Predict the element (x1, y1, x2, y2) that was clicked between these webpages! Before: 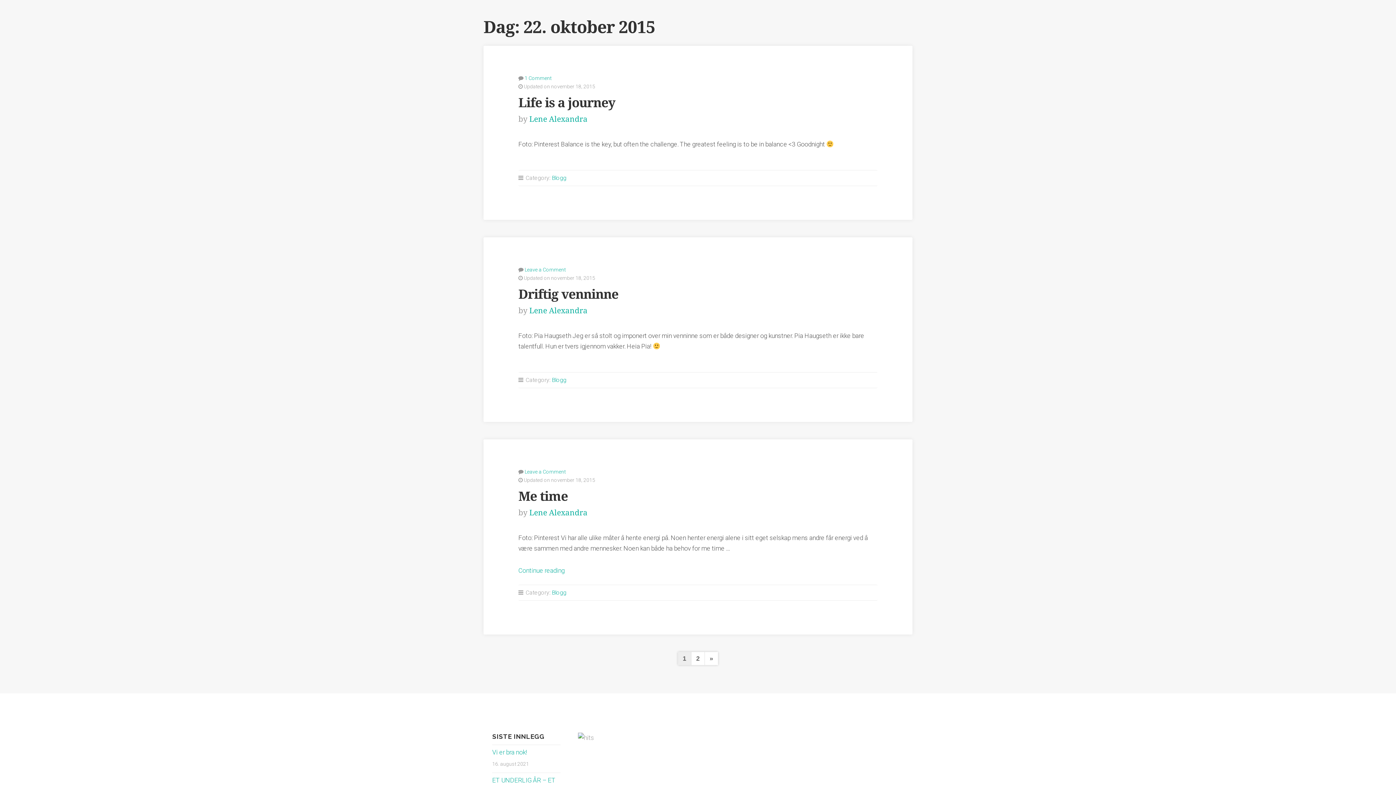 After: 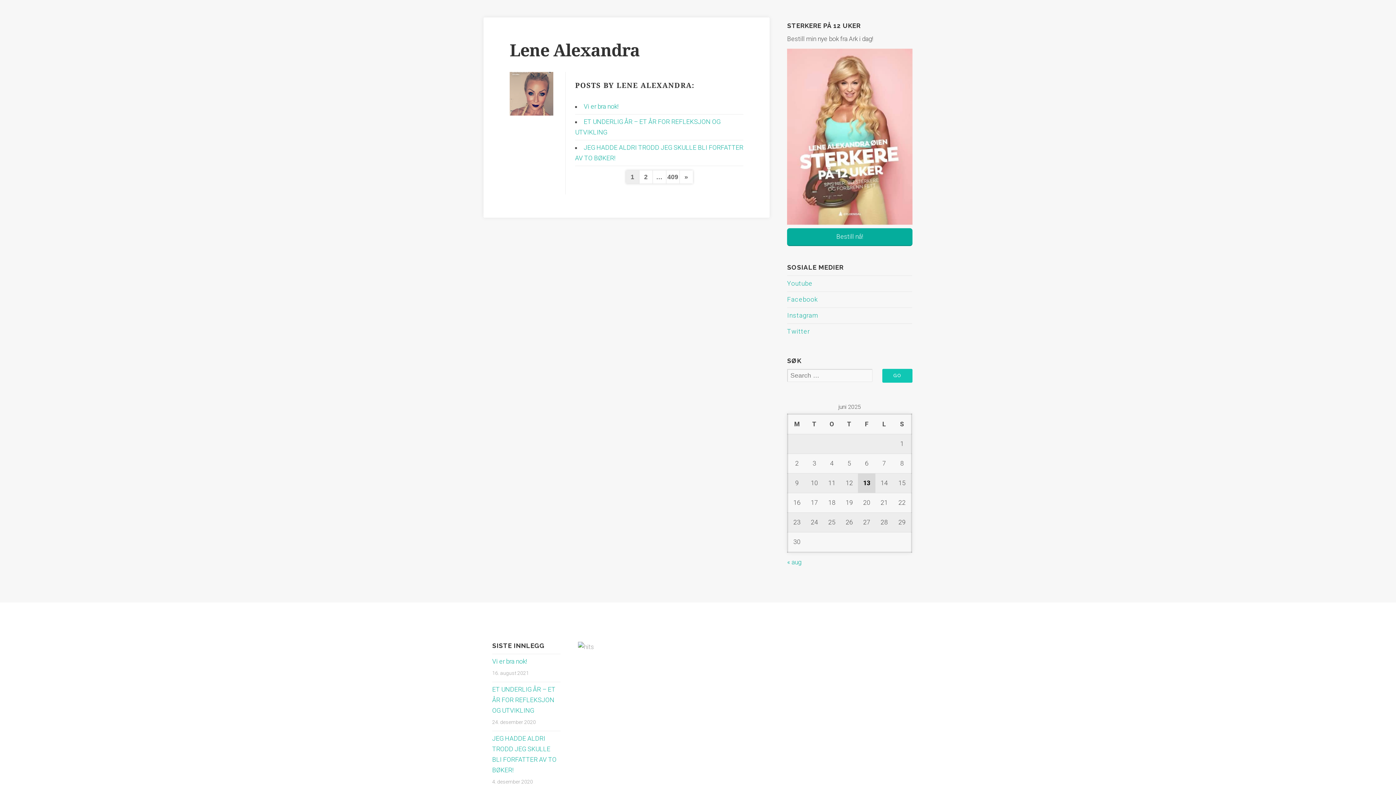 Action: label: Lene Alexandra bbox: (529, 306, 587, 315)